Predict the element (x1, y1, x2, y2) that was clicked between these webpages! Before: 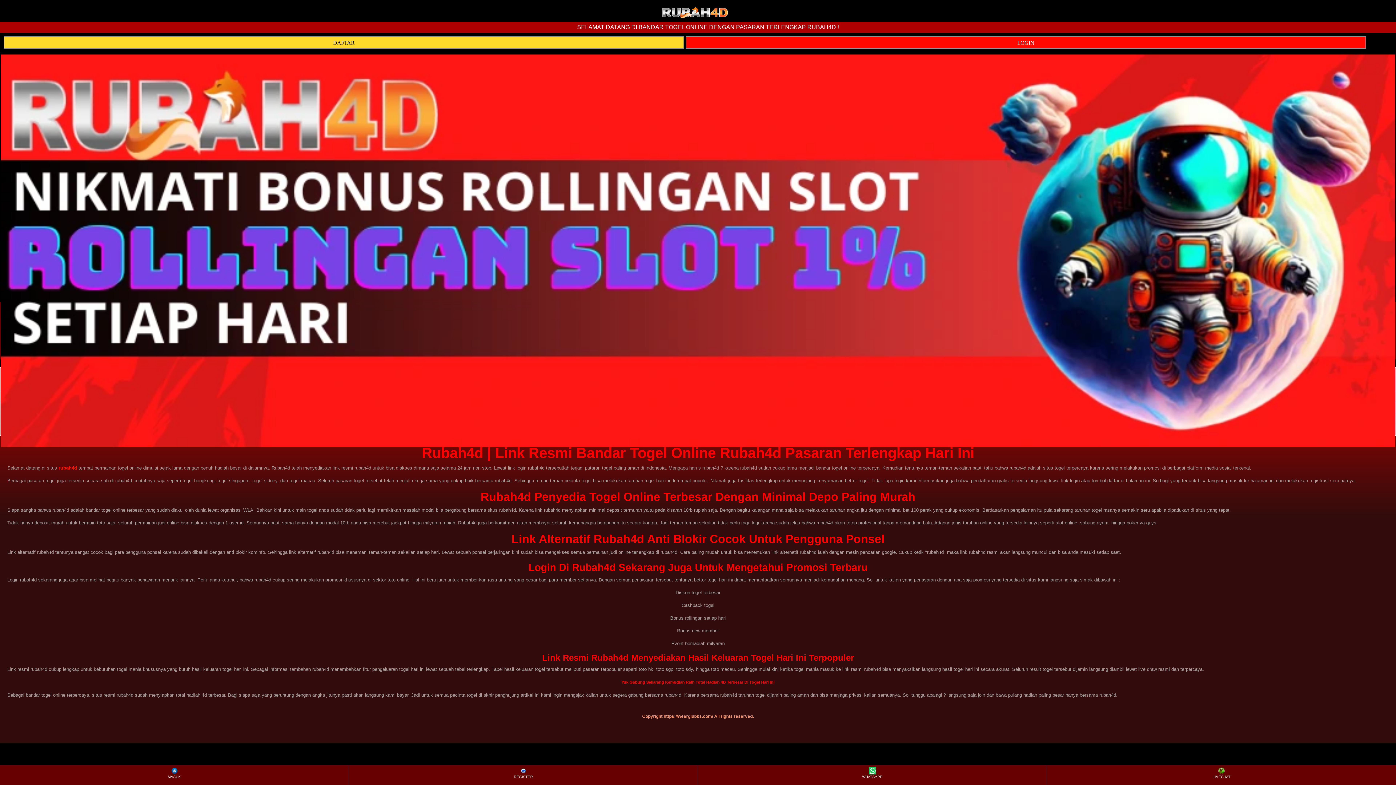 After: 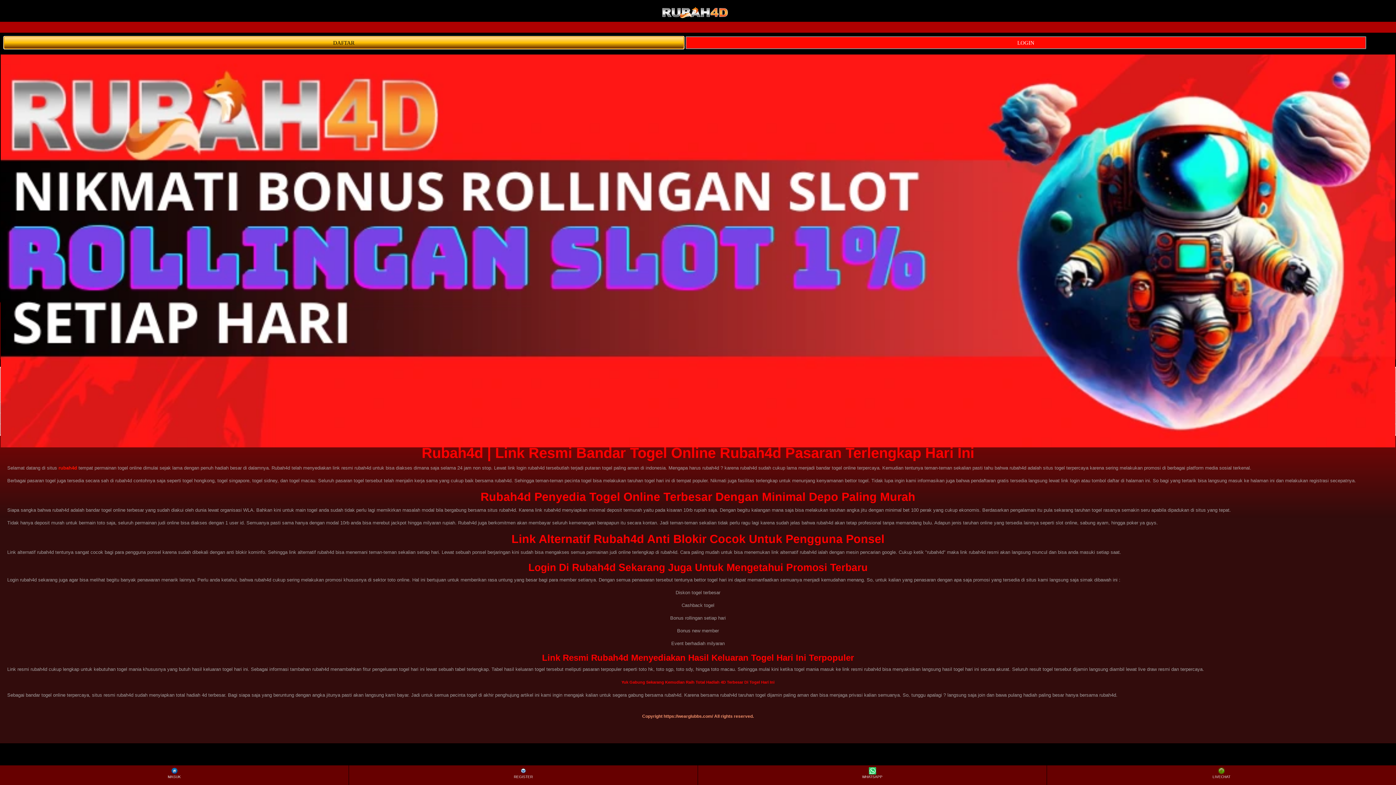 Action: label: DAFTAR  bbox: (3, 39, 685, 45)